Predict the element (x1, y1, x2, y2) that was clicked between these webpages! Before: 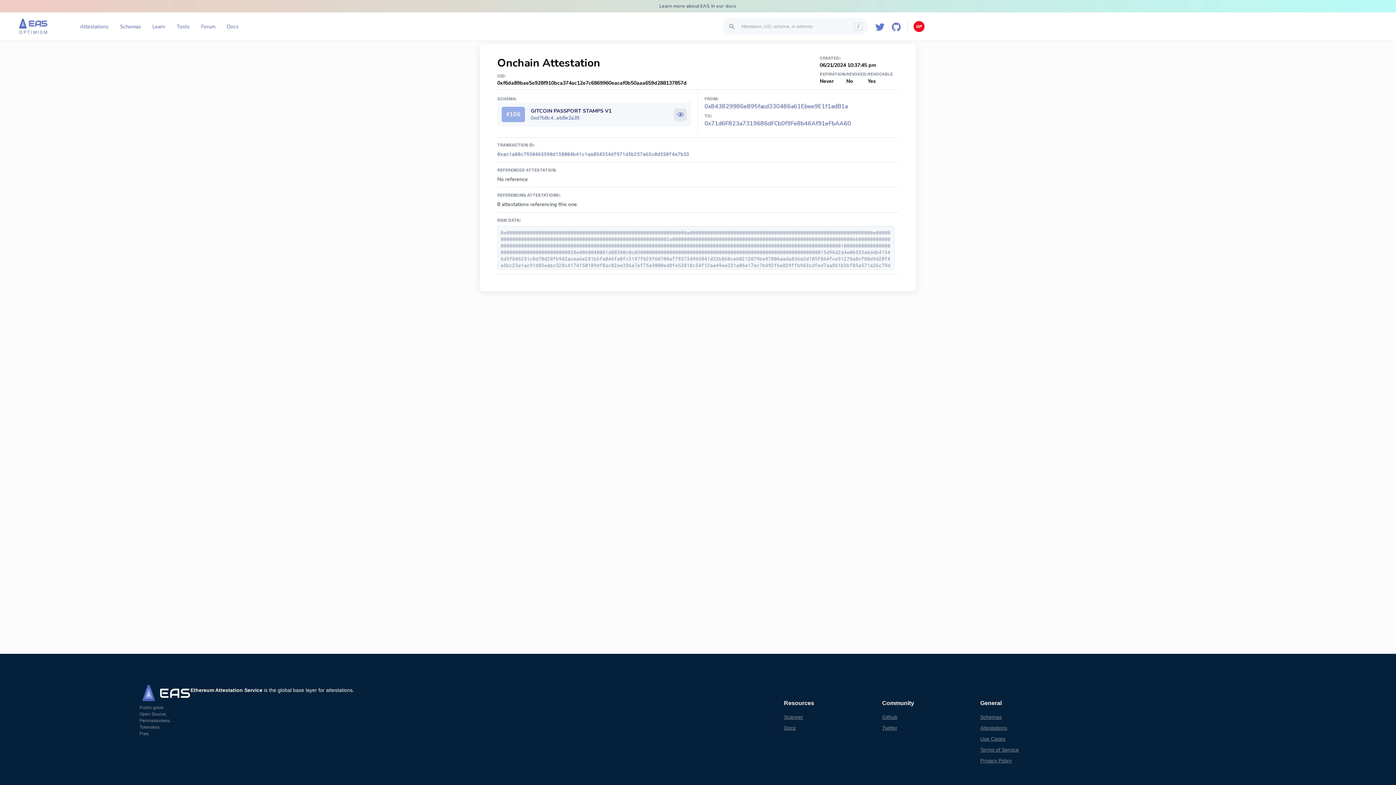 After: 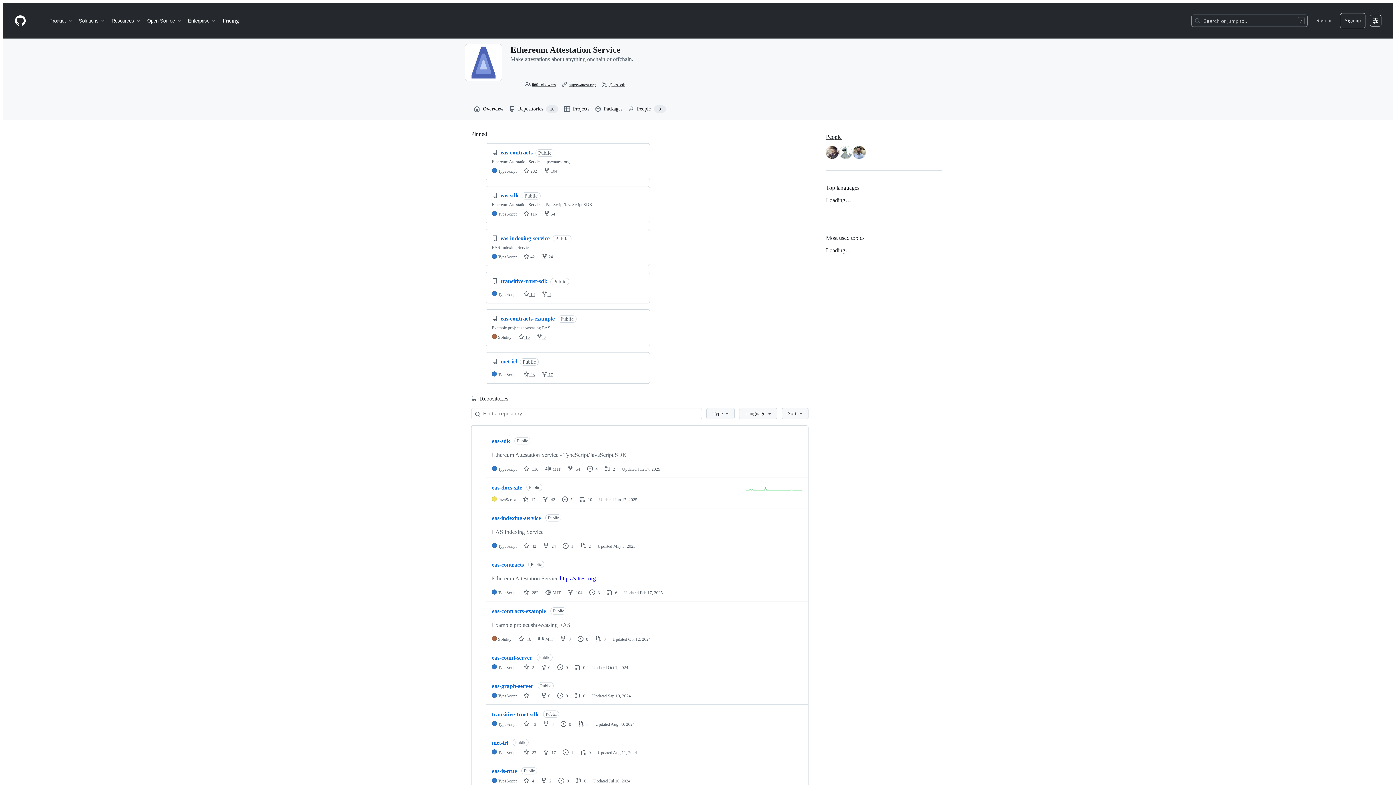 Action: bbox: (882, 713, 973, 721) label: Github